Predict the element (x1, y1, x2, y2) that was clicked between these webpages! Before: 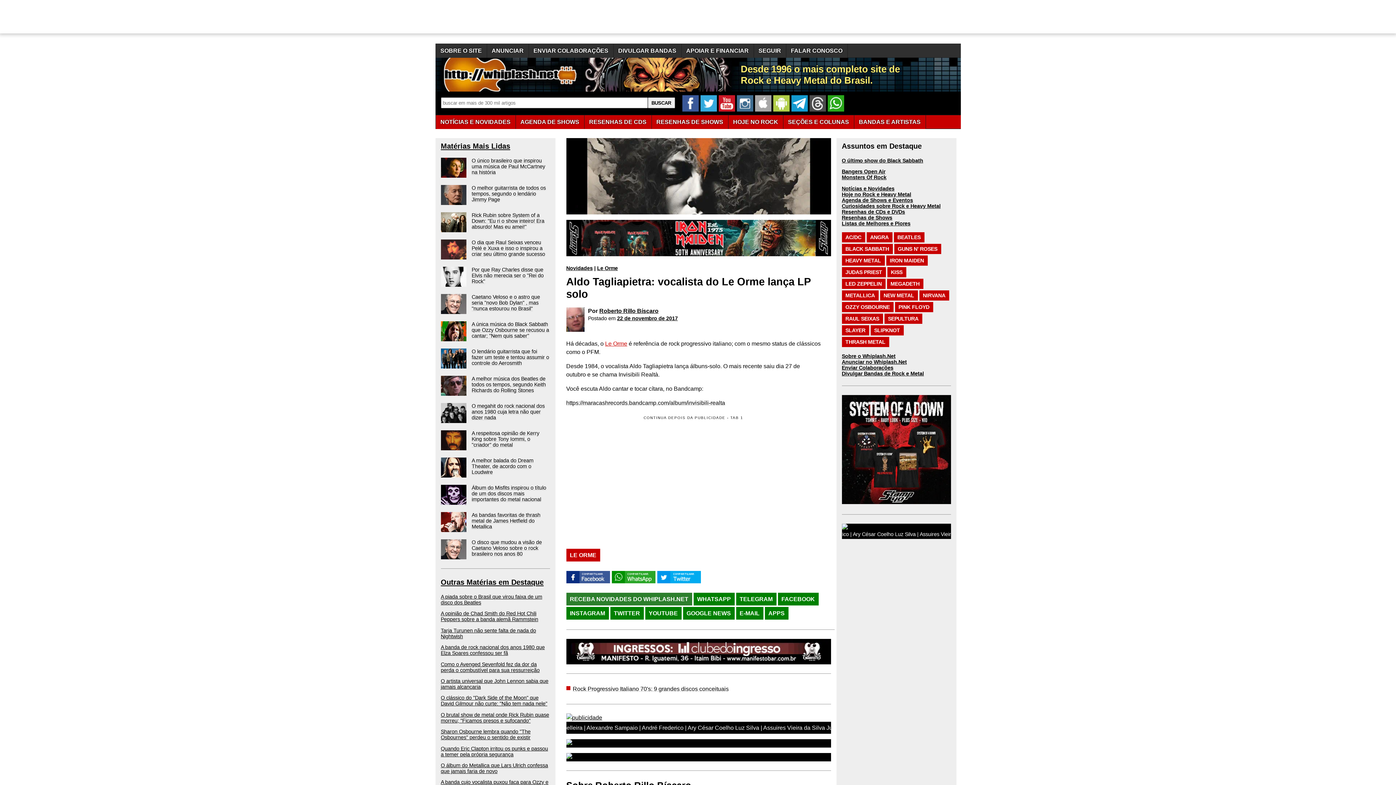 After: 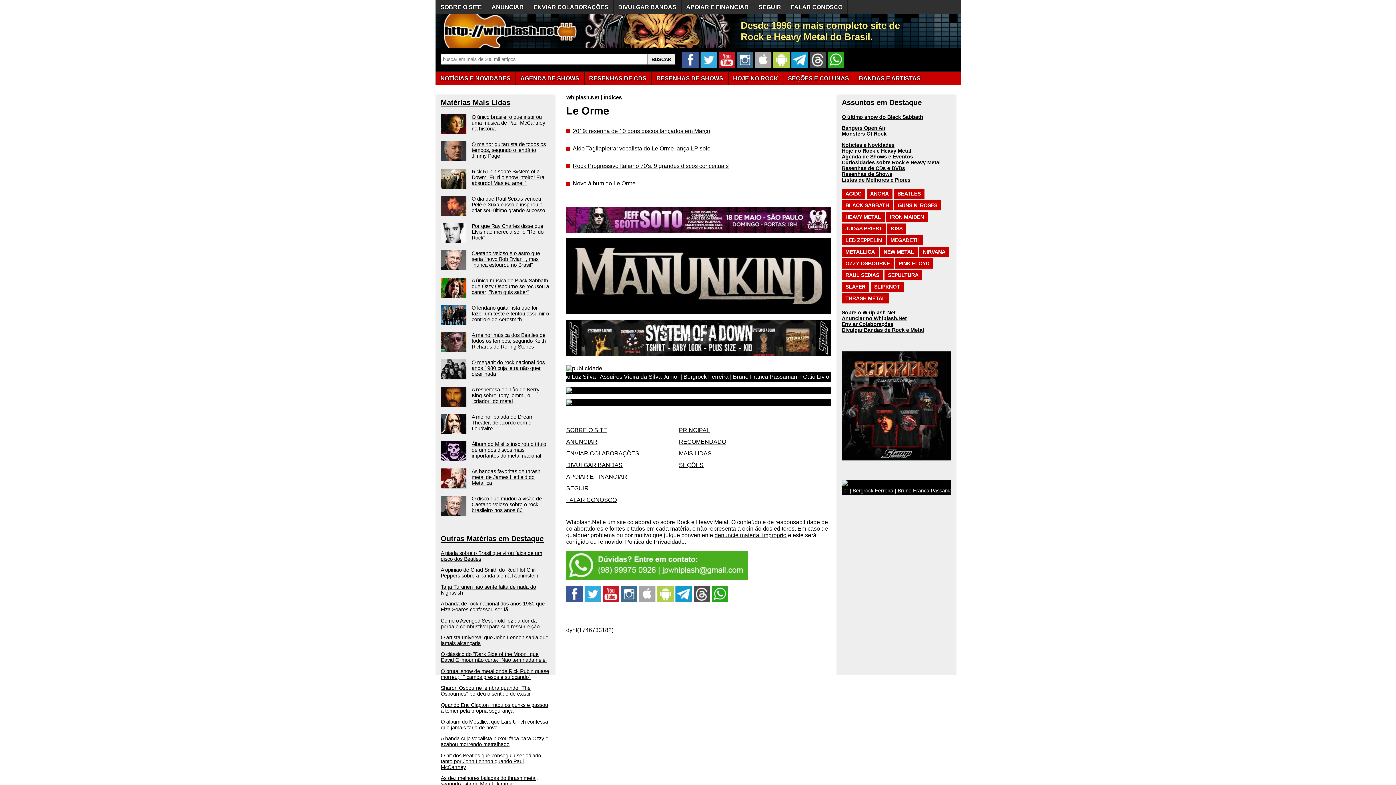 Action: bbox: (597, 265, 618, 271) label: Le Orme